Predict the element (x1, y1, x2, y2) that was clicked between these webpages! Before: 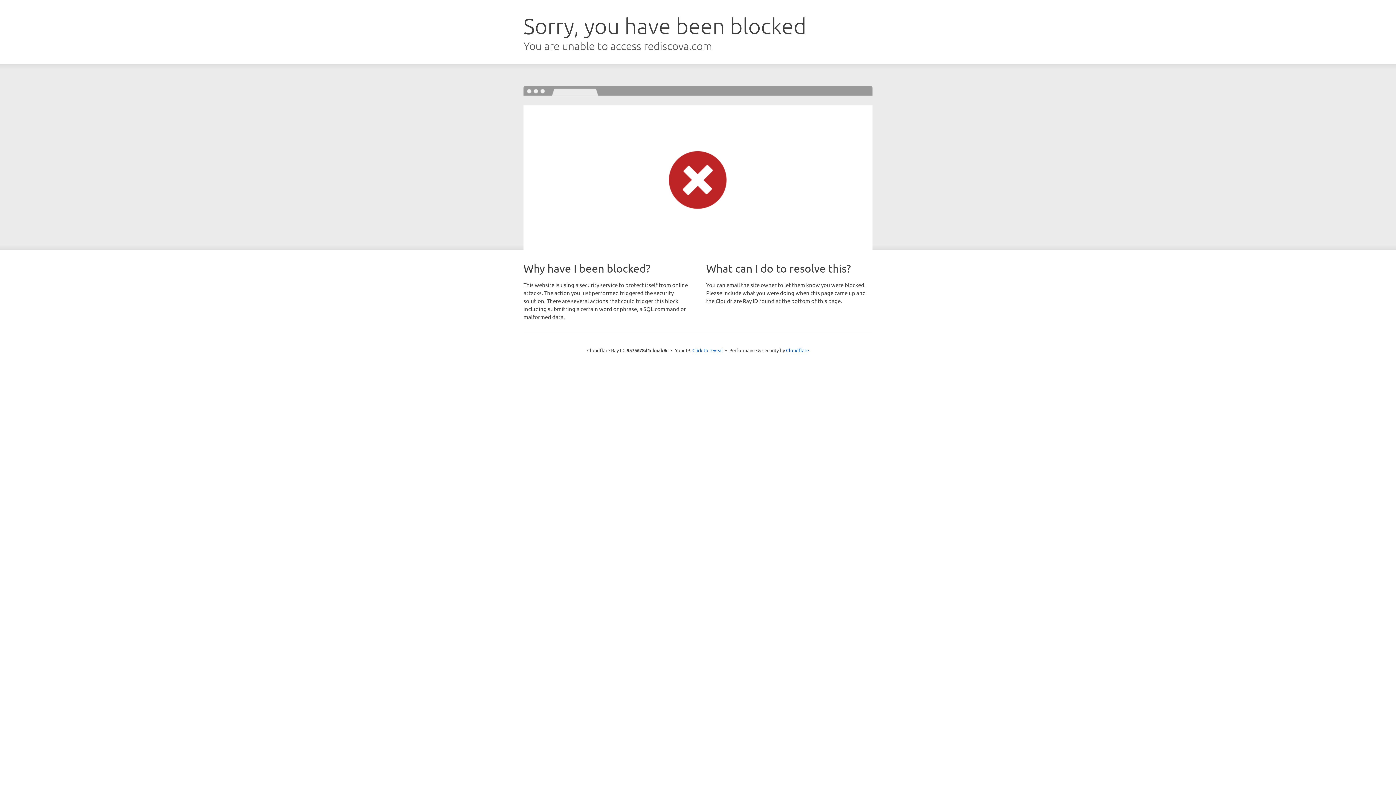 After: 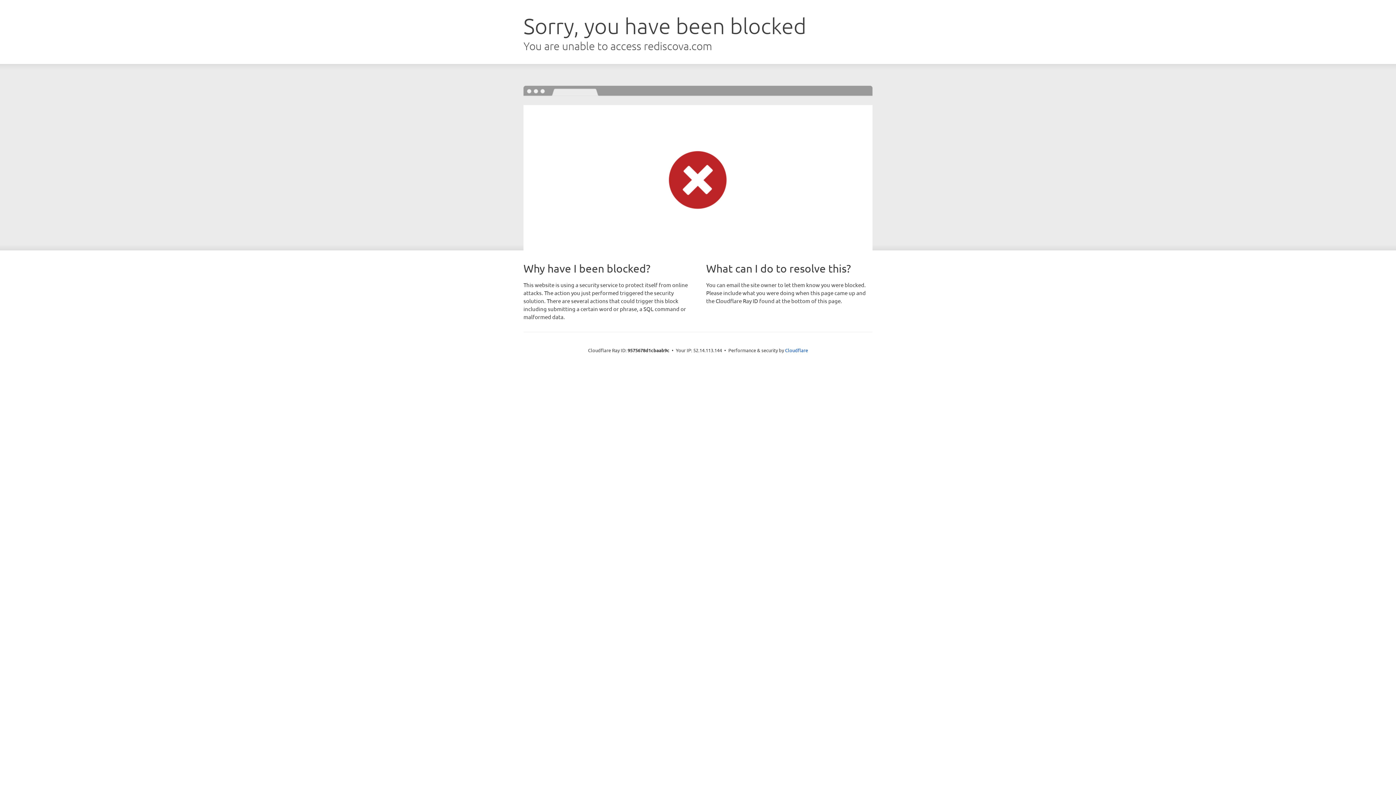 Action: label: Click to reveal bbox: (692, 346, 723, 353)